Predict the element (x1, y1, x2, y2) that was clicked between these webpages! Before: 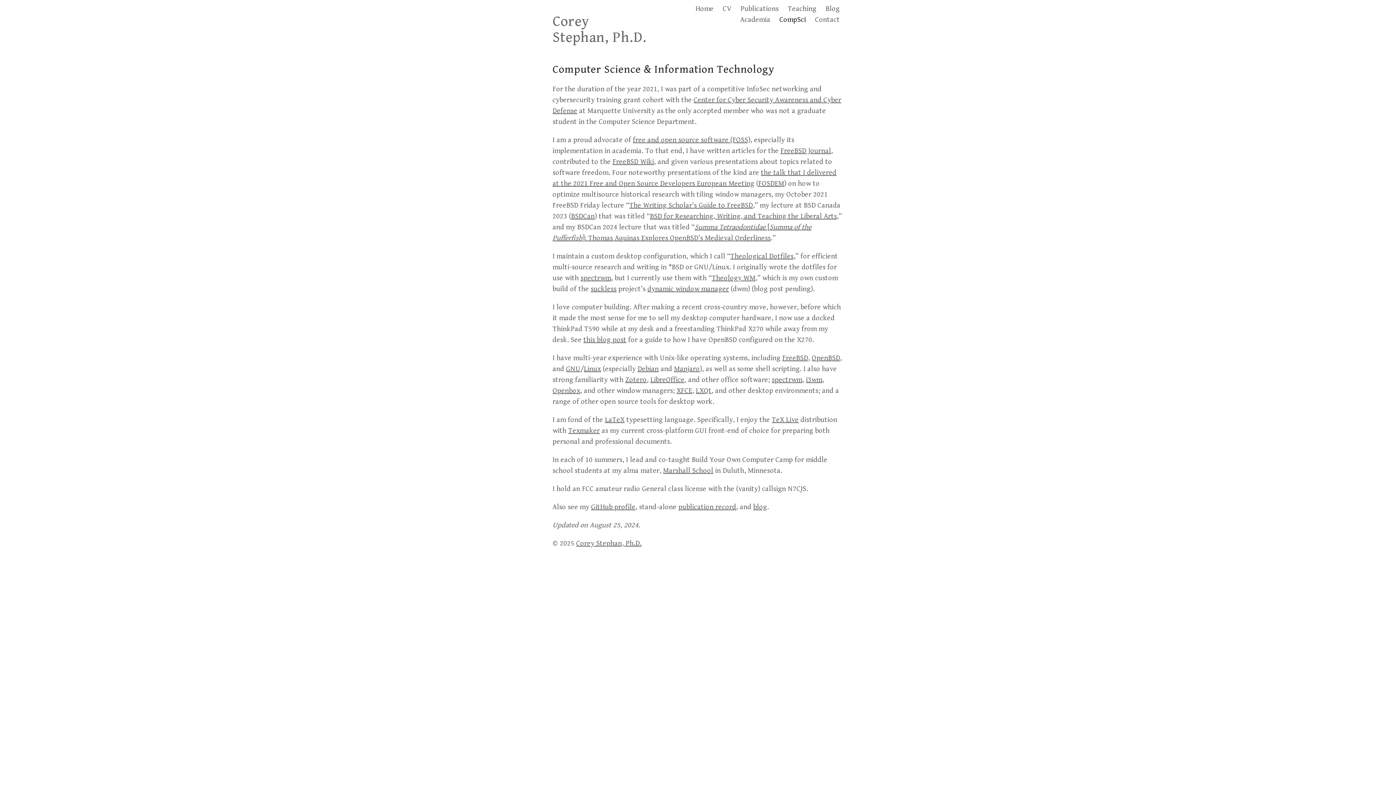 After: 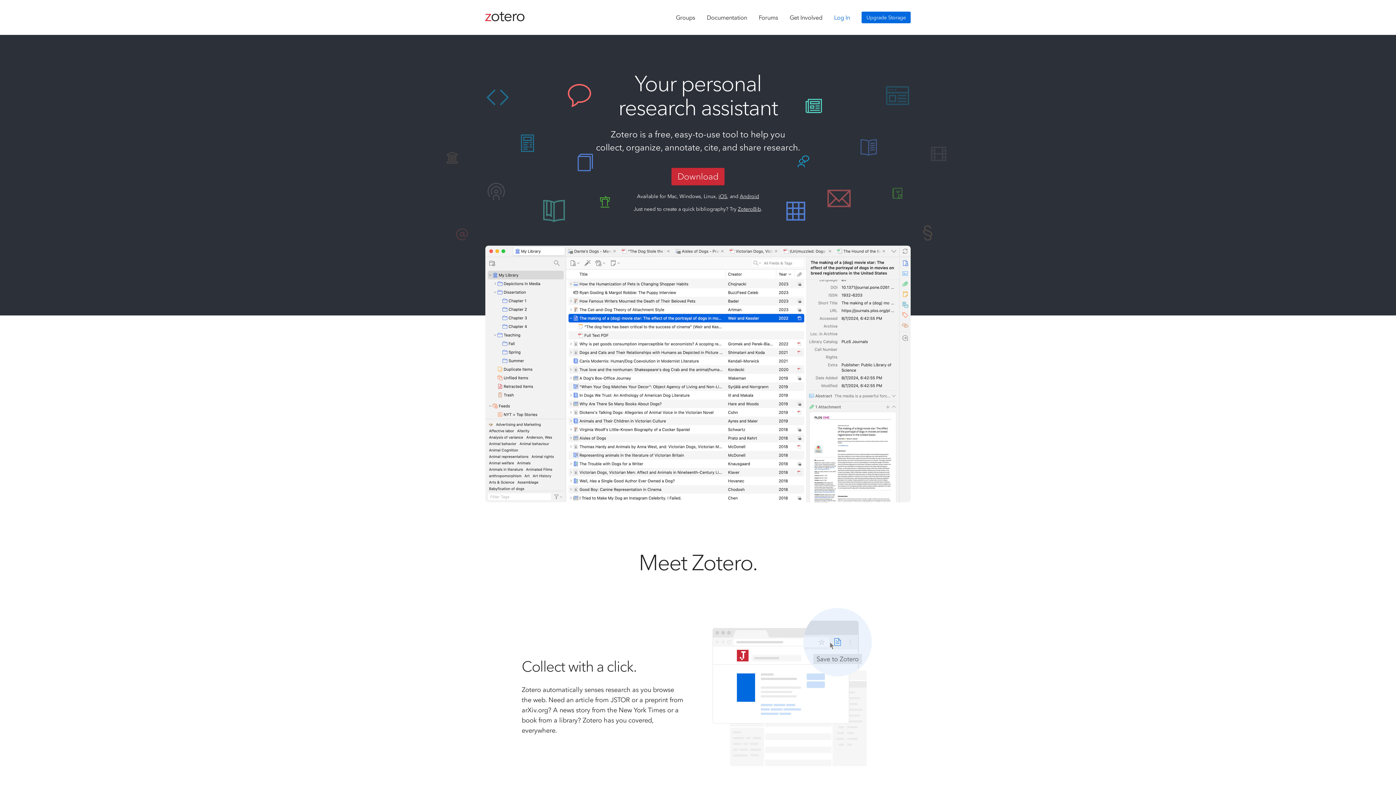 Action: label: Zotero bbox: (625, 376, 646, 384)